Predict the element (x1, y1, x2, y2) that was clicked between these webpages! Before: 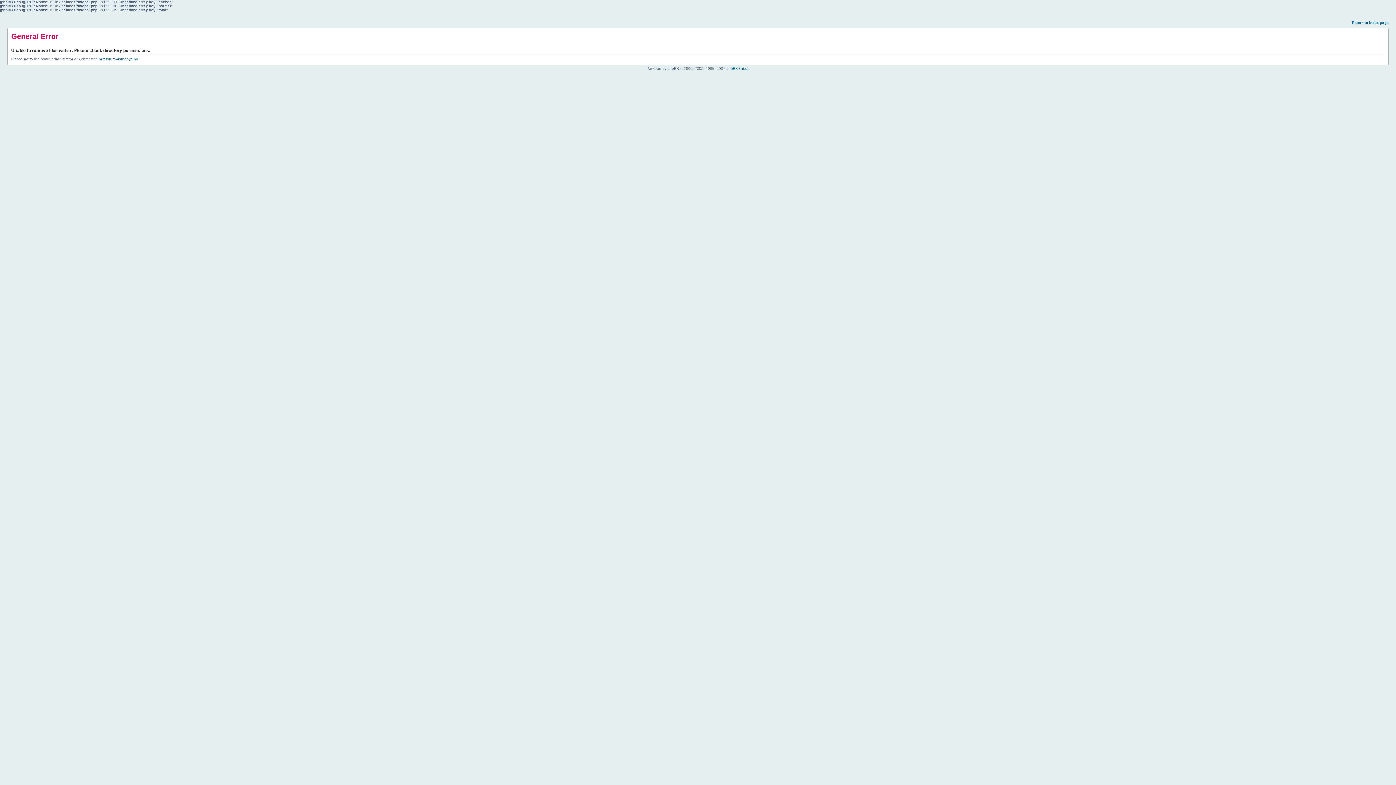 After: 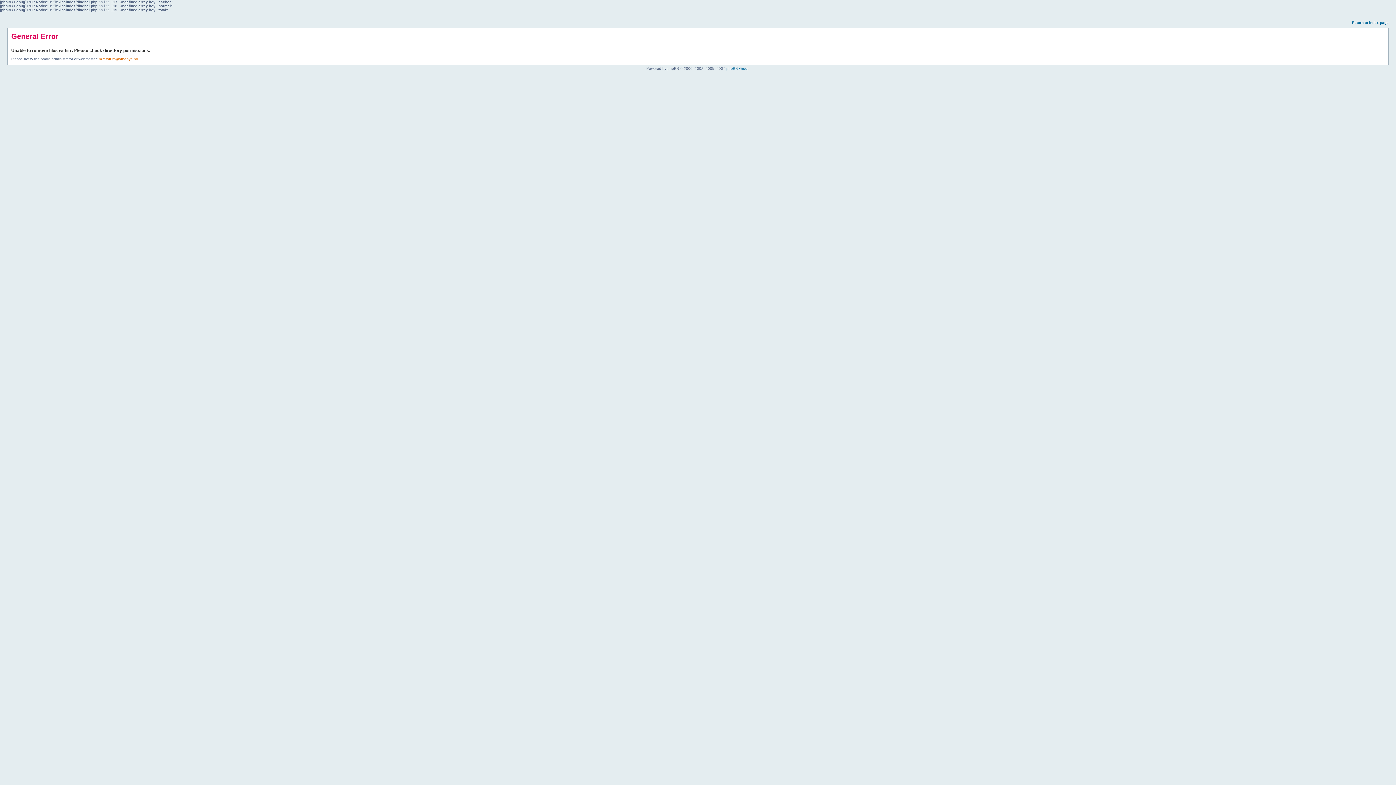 Action: bbox: (98, 57, 138, 61) label: miraforum@arnebye.no